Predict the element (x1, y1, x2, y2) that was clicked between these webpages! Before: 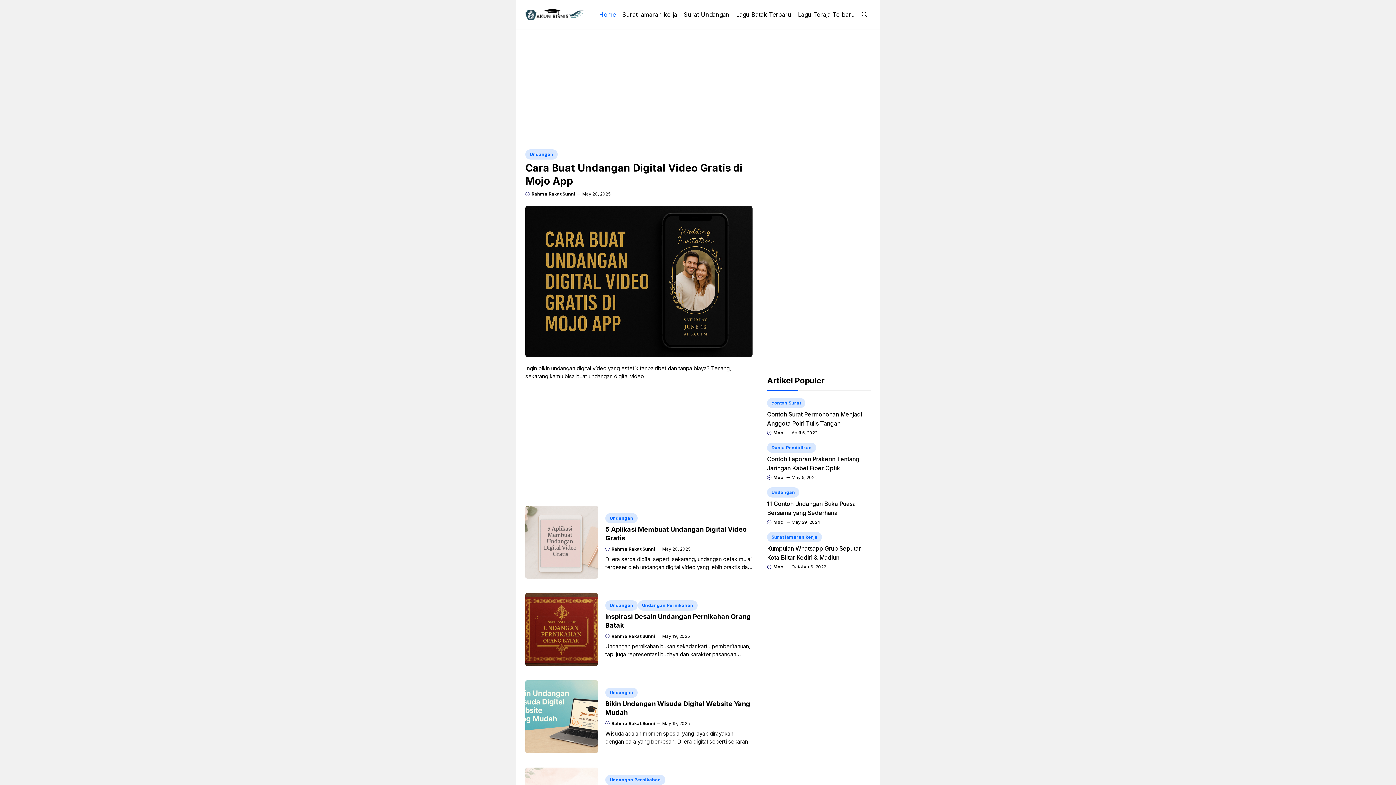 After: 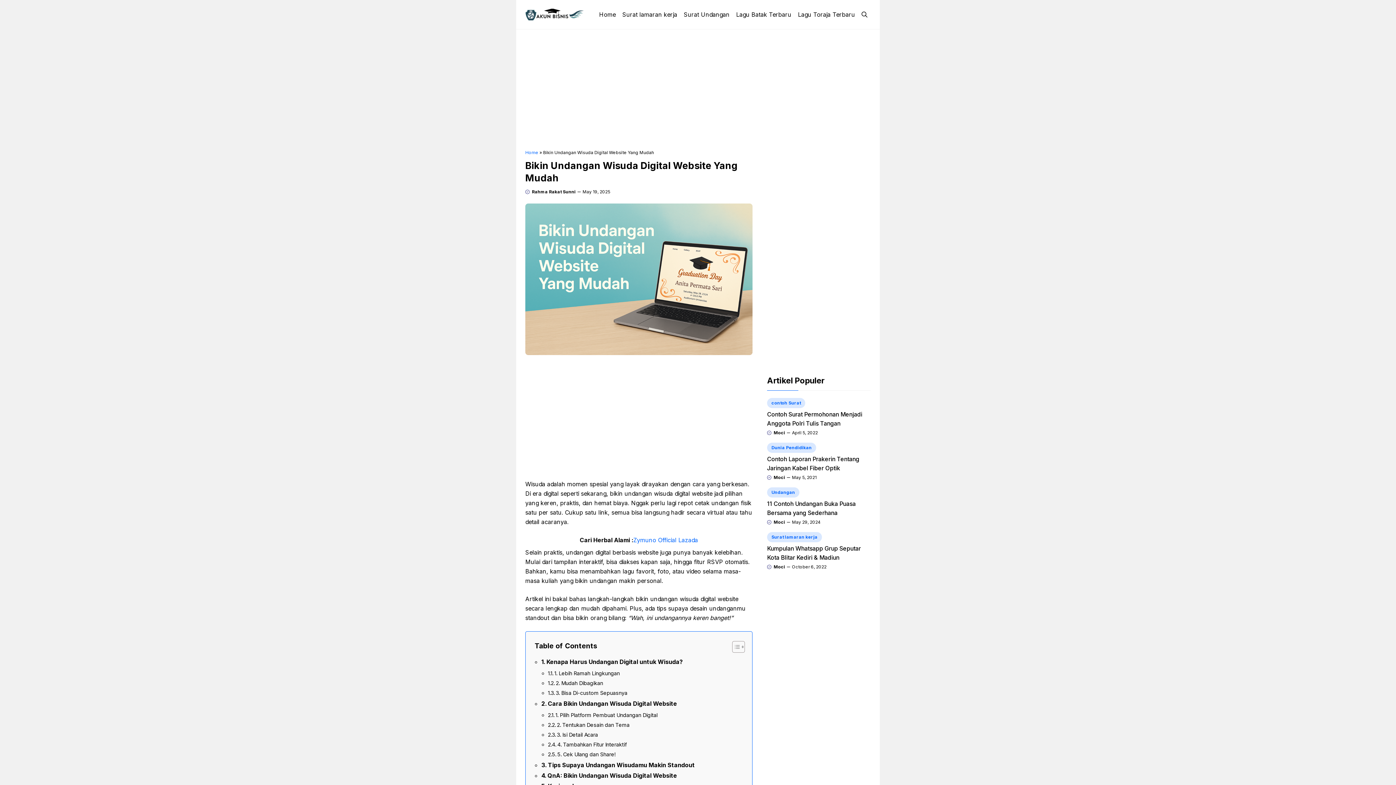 Action: bbox: (525, 712, 598, 720)